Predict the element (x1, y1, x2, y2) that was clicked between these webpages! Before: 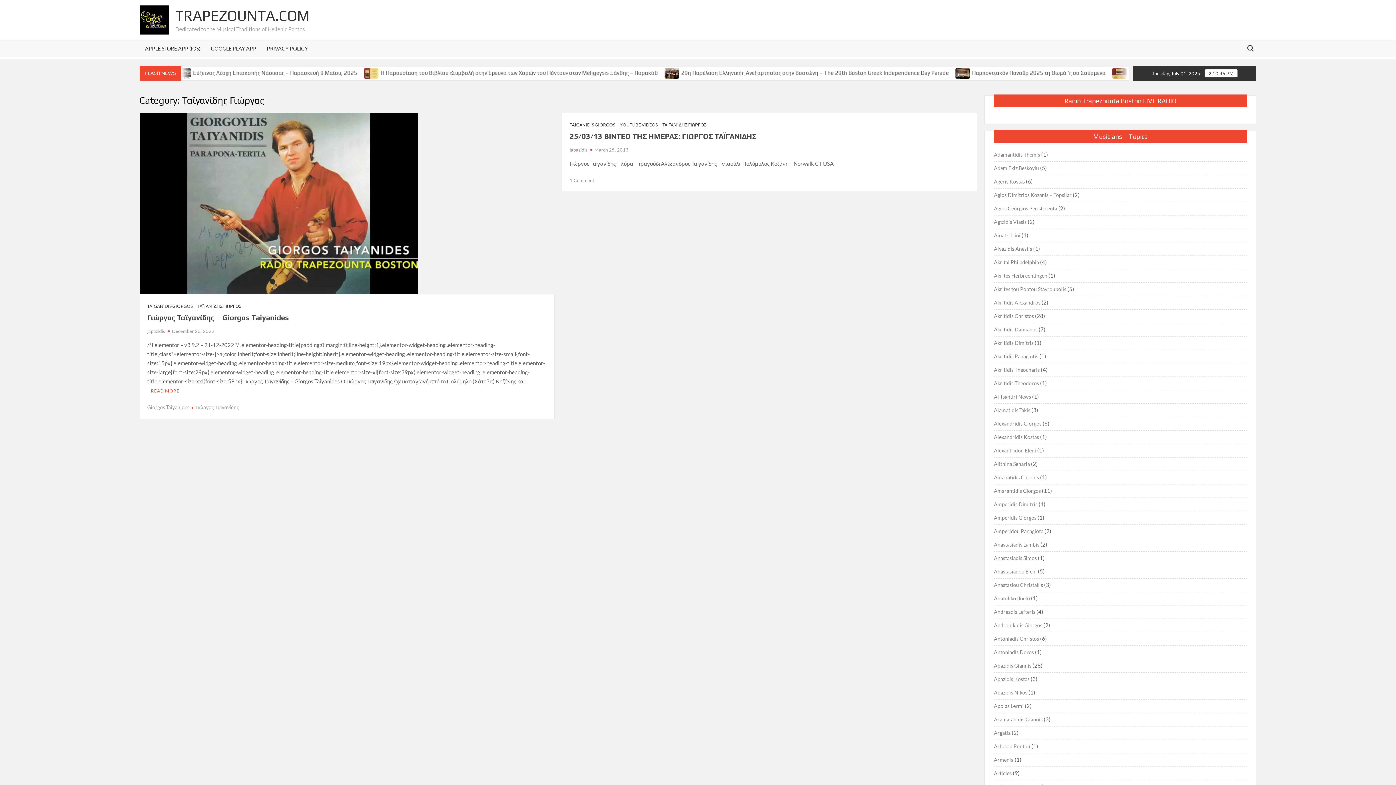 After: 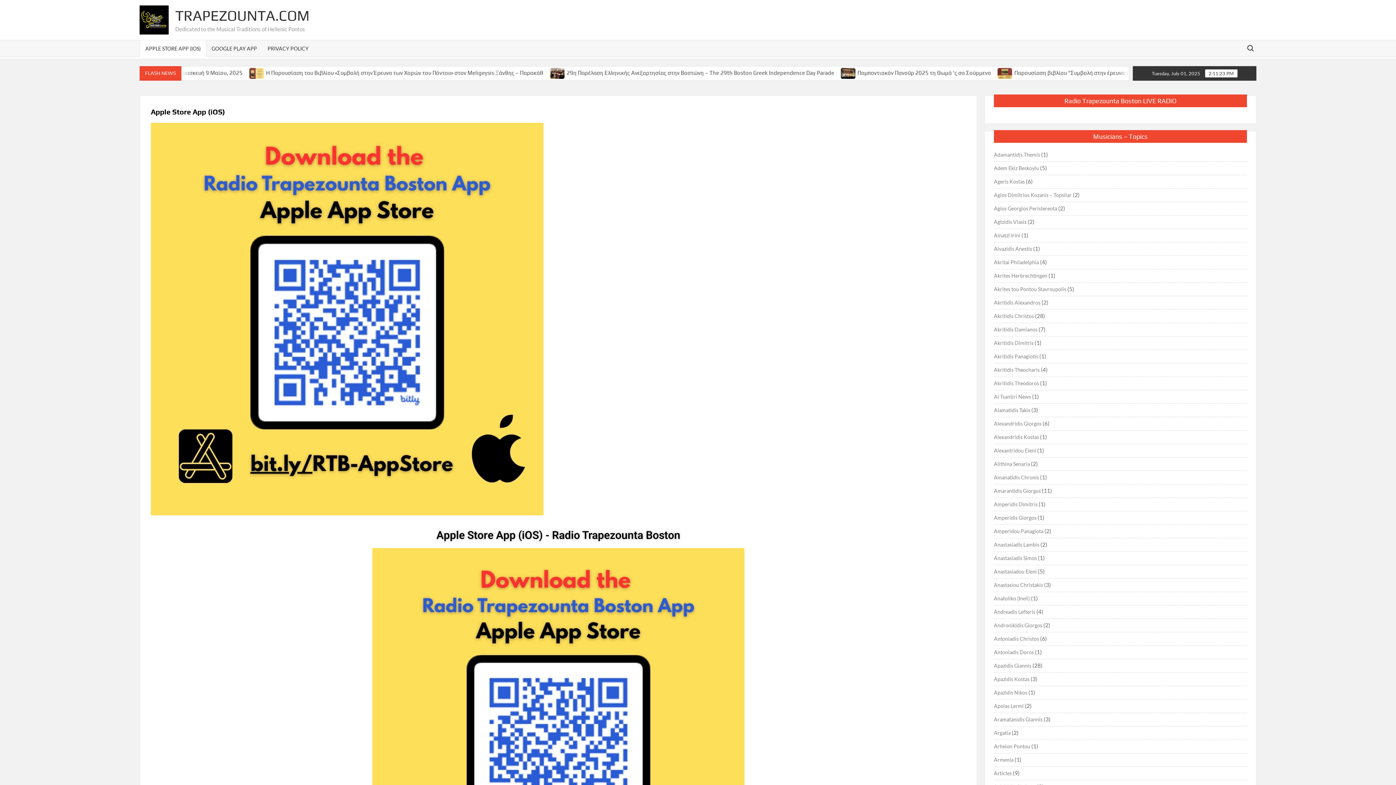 Action: bbox: (139, 40, 205, 56) label: APPLE STORE APP (IOS)